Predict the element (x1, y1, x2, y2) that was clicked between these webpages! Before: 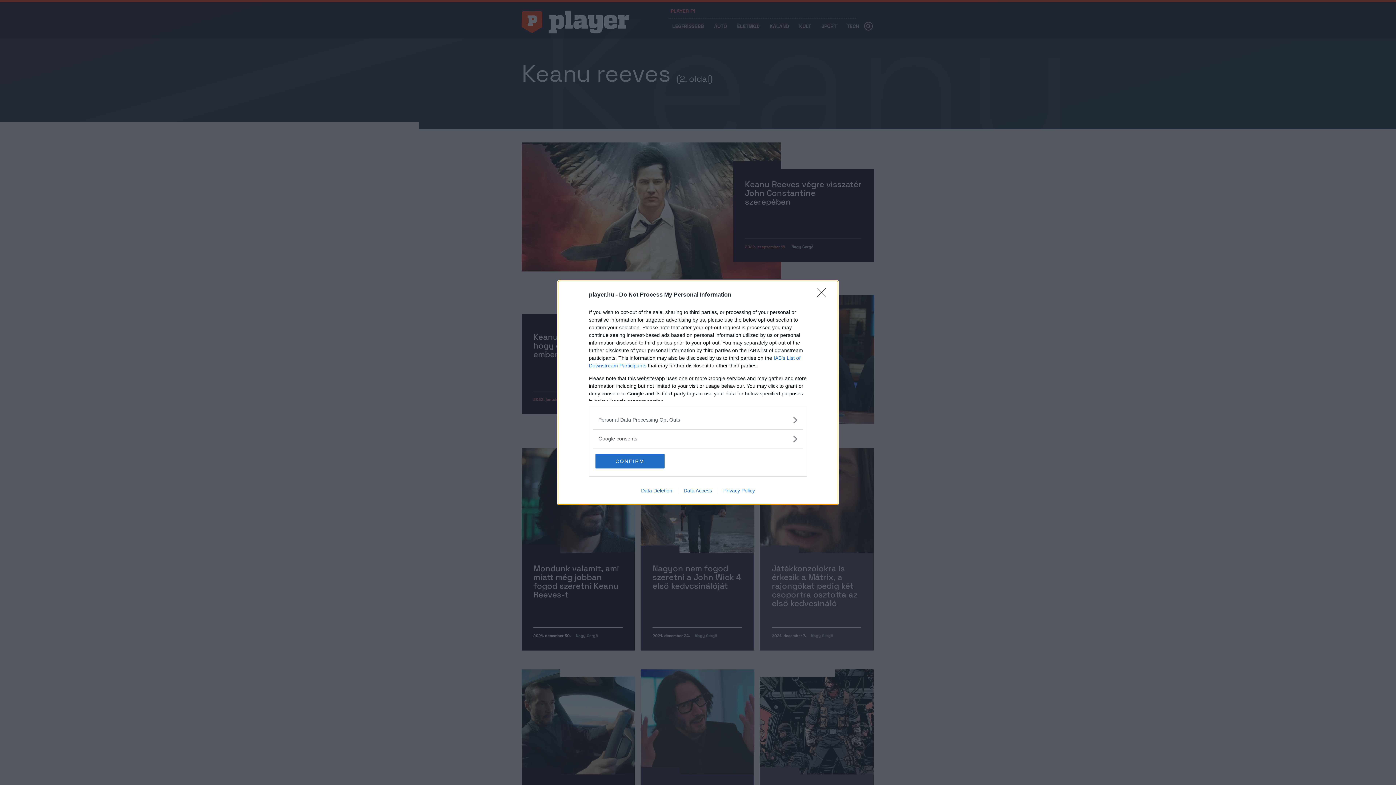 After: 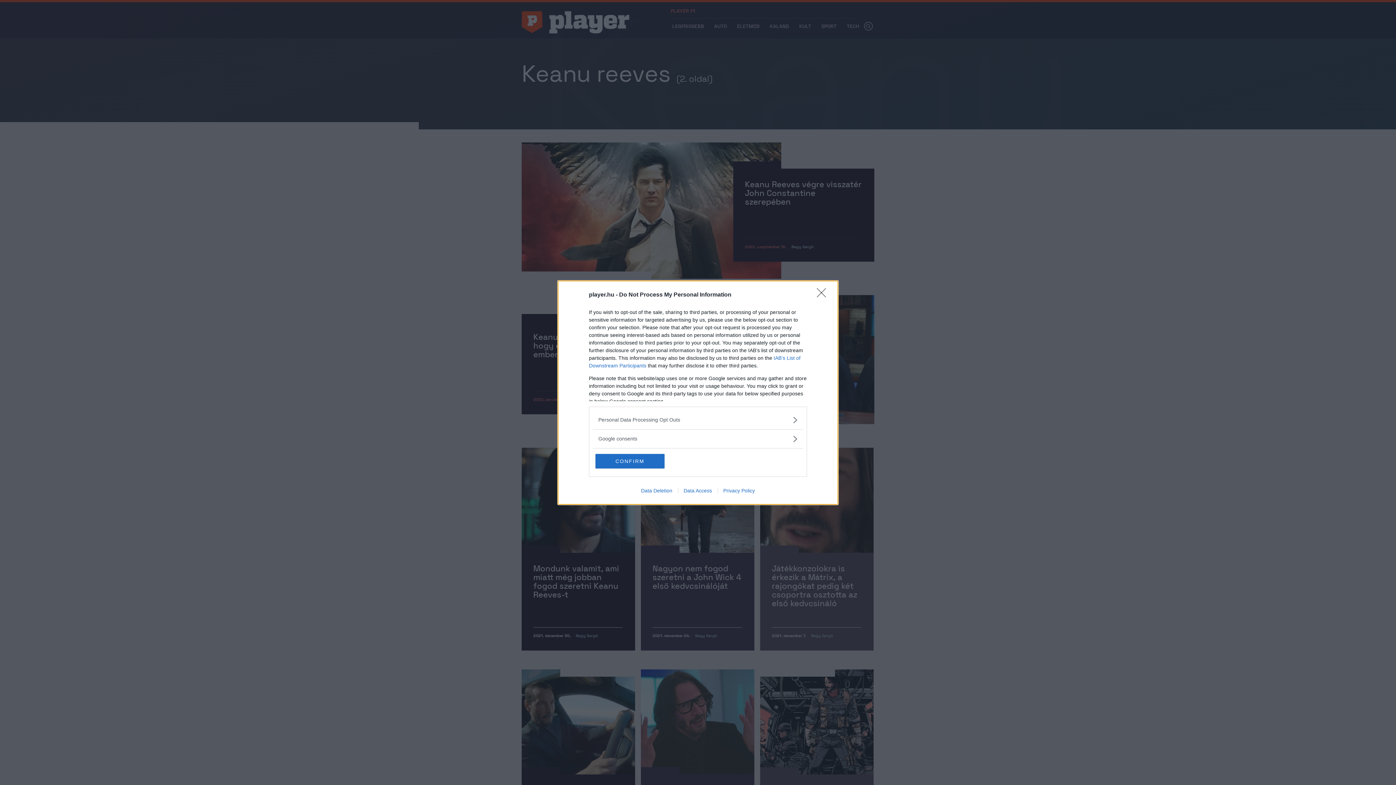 Action: bbox: (717, 487, 760, 493) label: Privacy Policy